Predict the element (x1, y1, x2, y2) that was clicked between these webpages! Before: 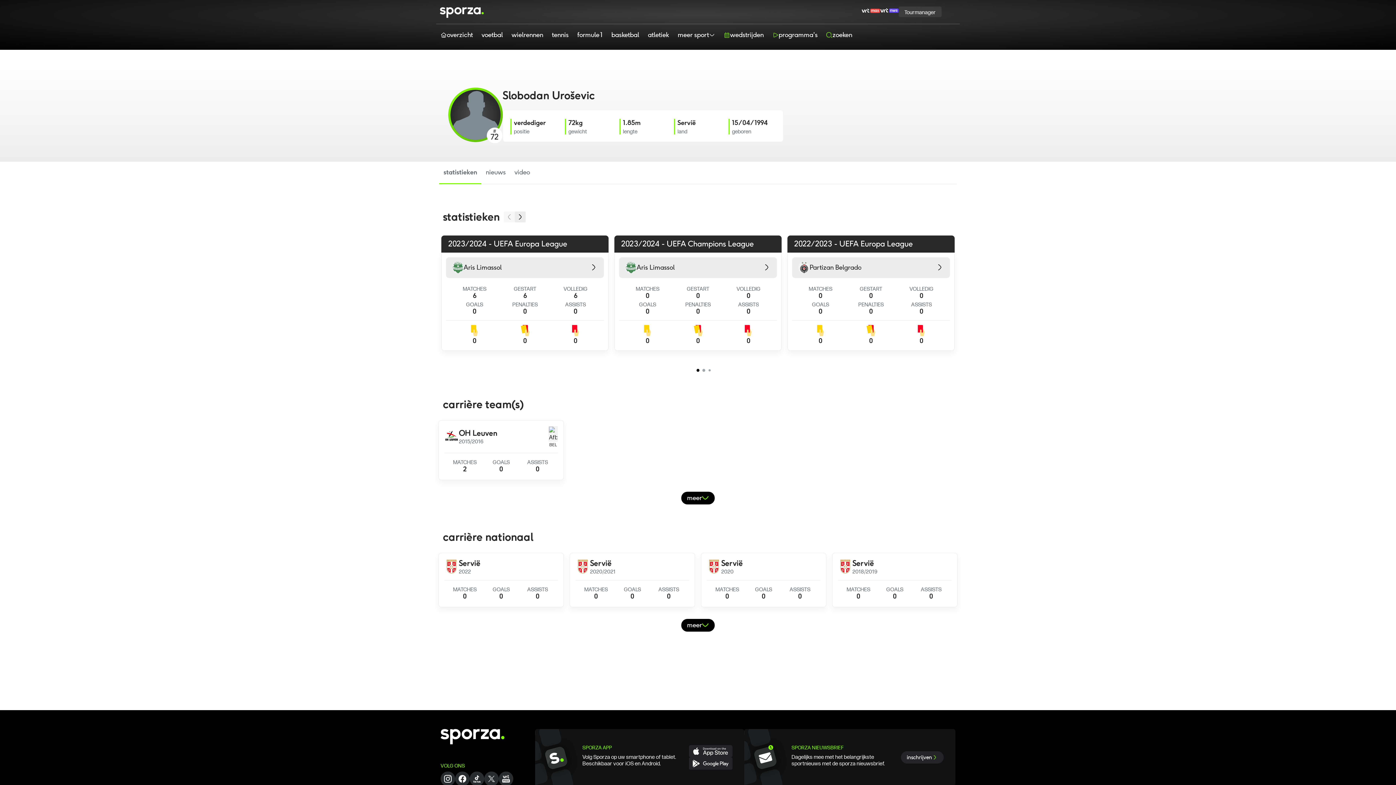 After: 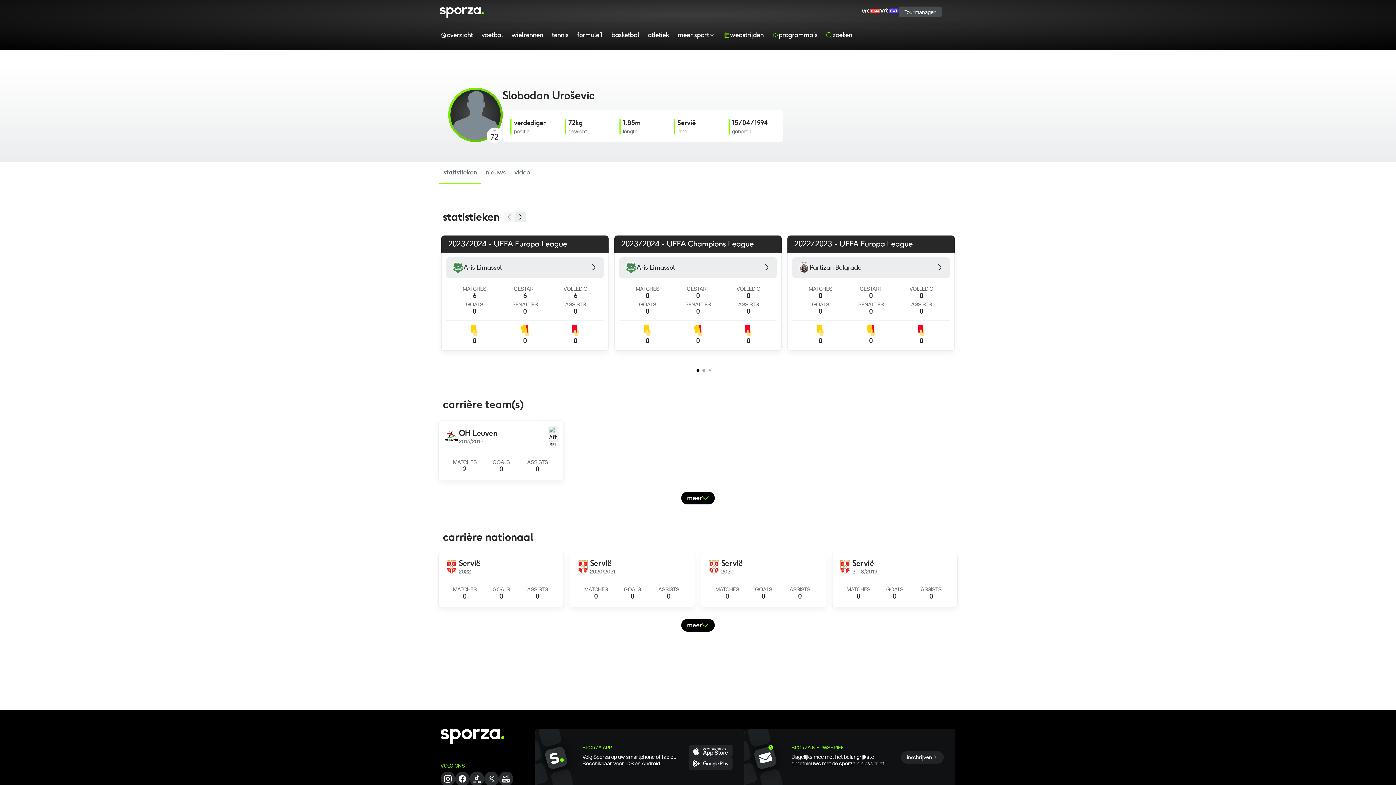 Action: bbox: (898, 6, 941, 17) label: Tourmanager